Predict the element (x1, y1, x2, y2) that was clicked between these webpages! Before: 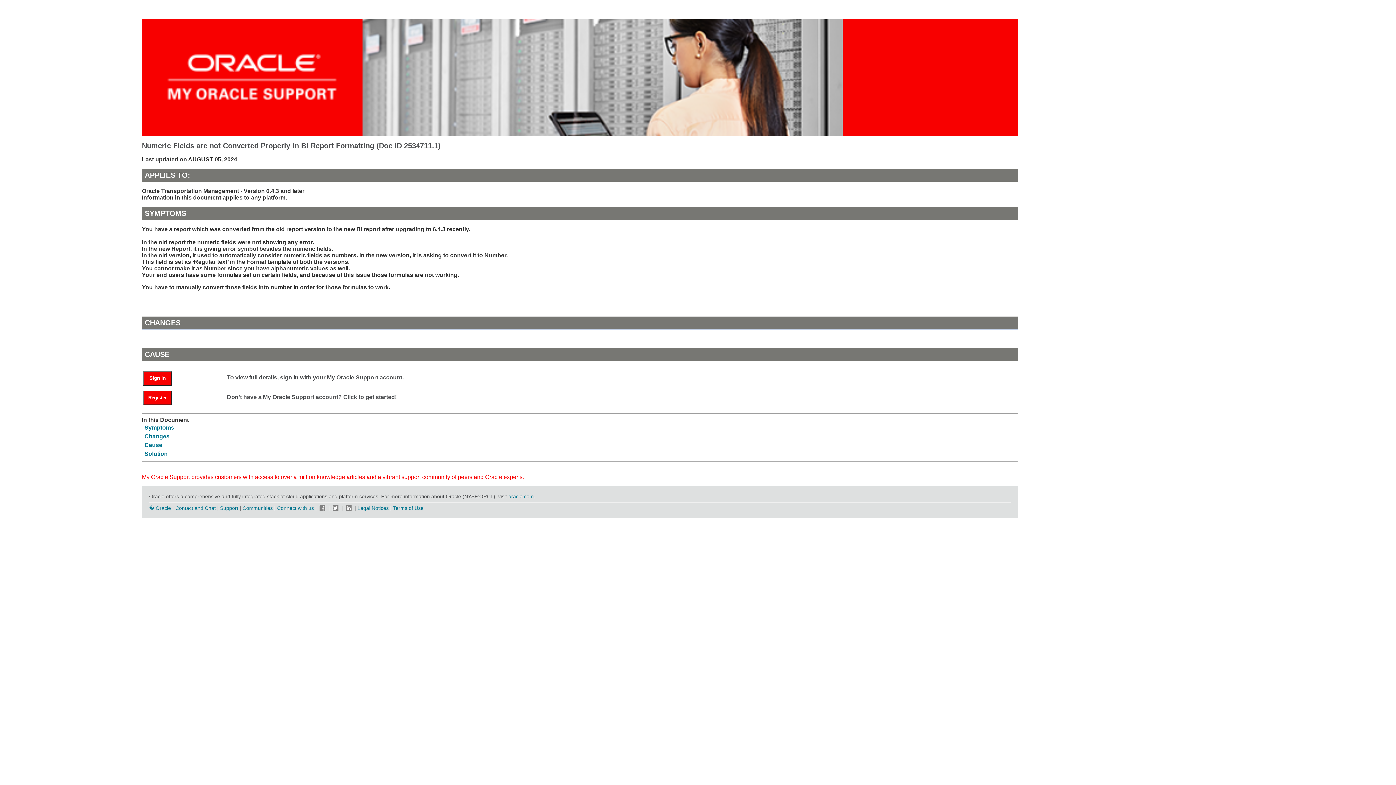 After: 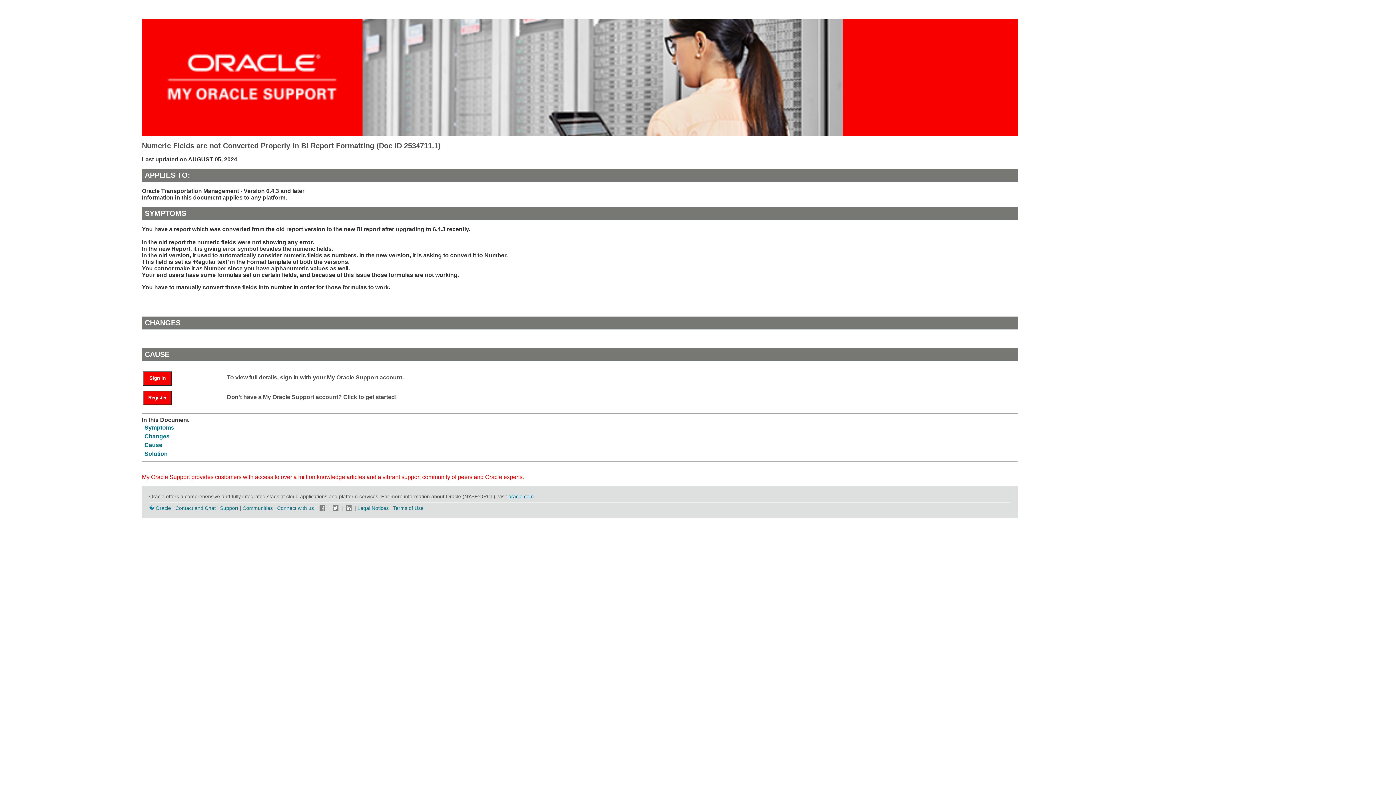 Action: bbox: (318, 505, 327, 511)